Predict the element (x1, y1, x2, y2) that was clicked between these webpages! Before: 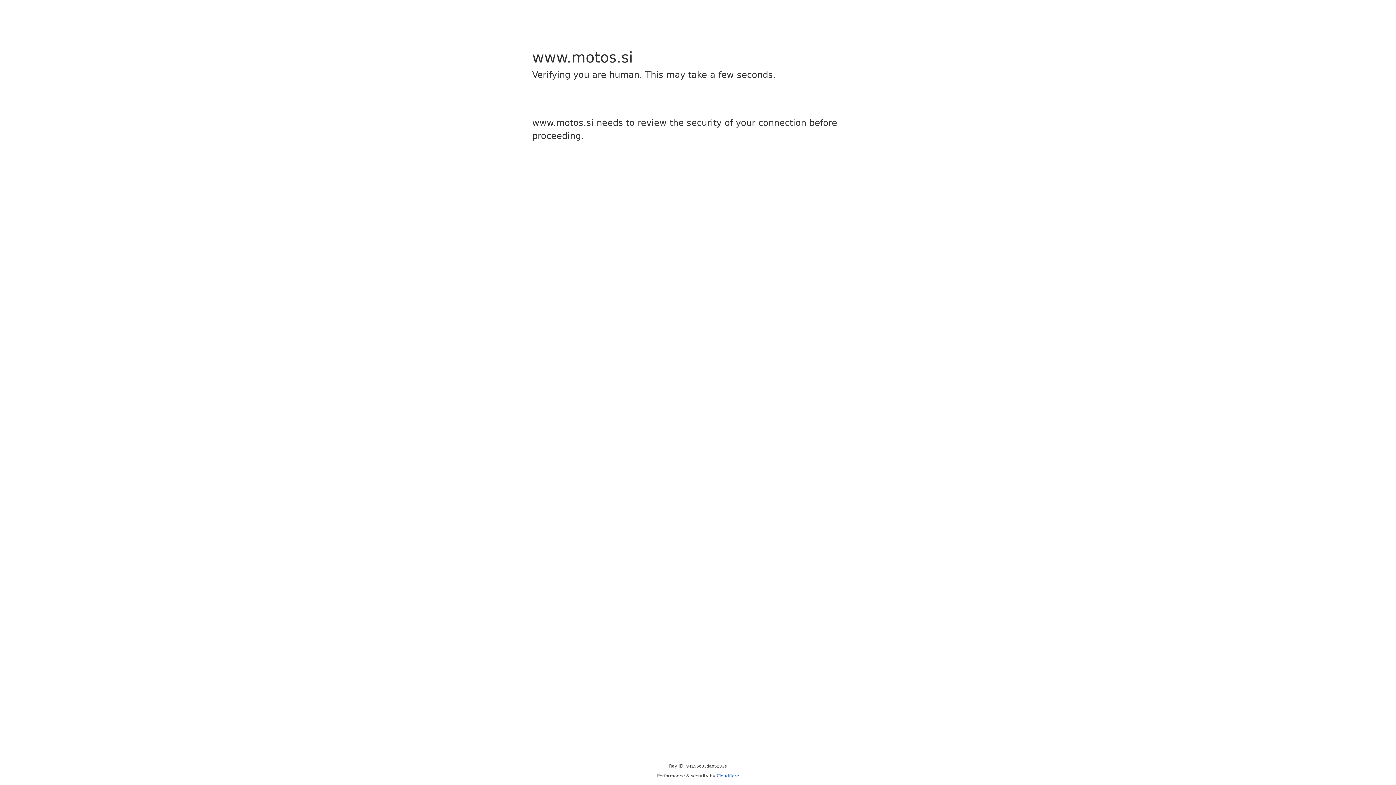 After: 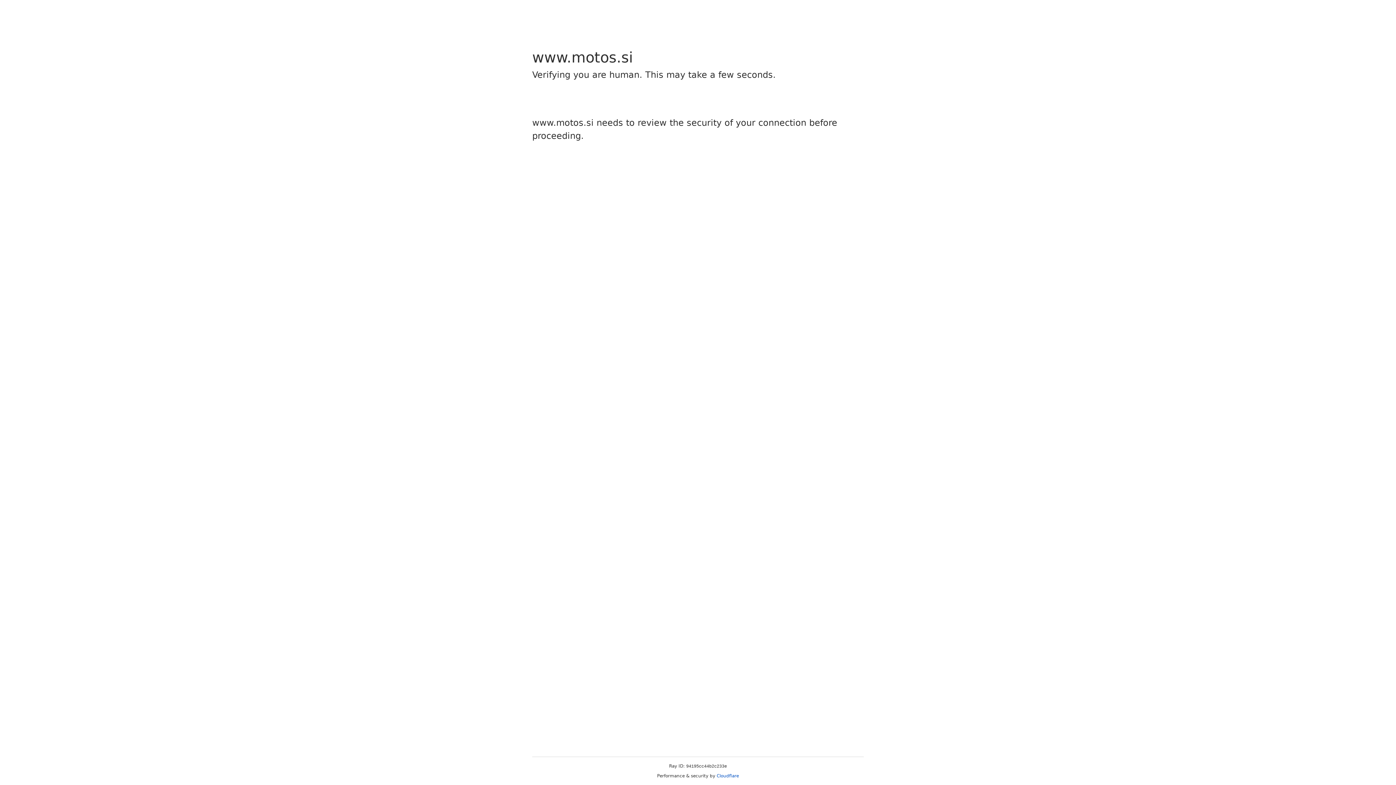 Action: label: Cloudflare bbox: (716, 773, 739, 778)